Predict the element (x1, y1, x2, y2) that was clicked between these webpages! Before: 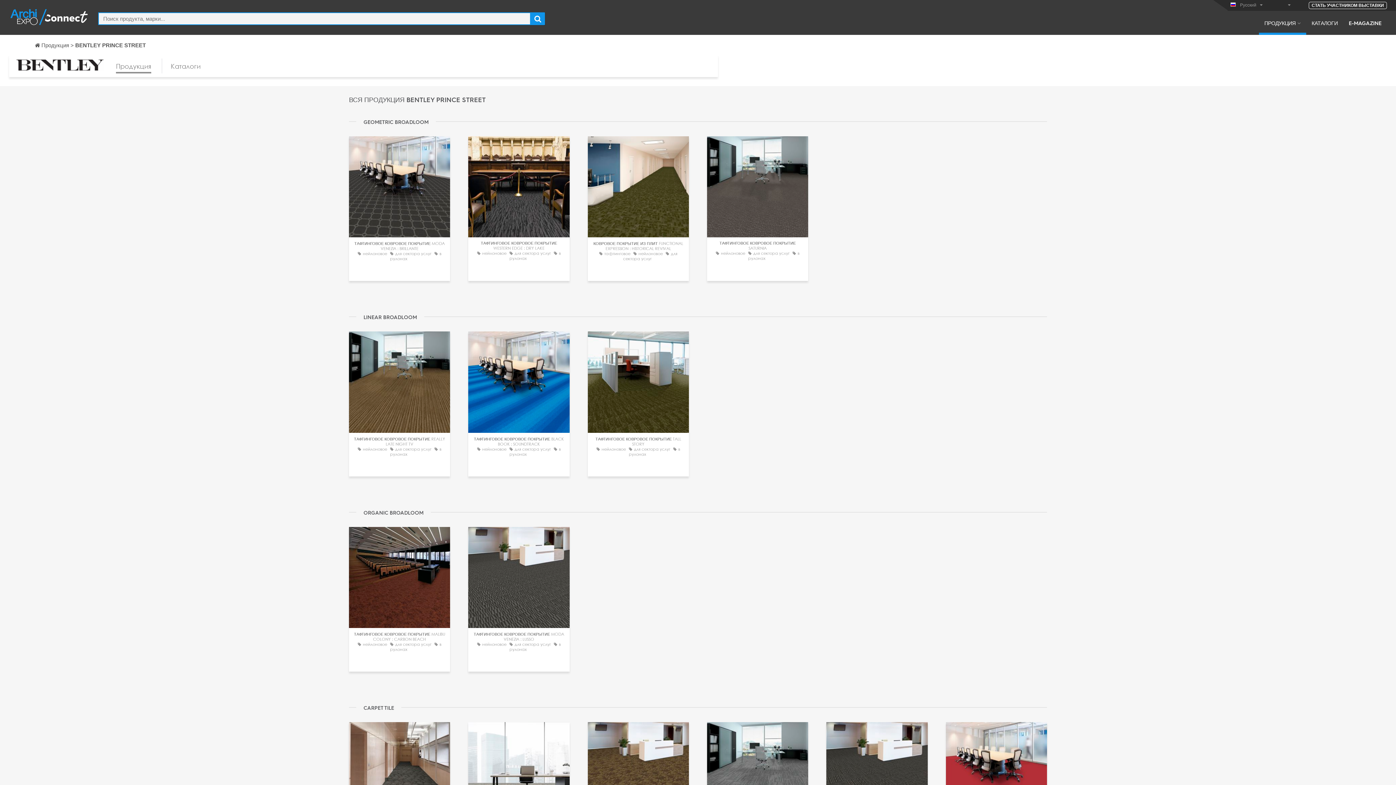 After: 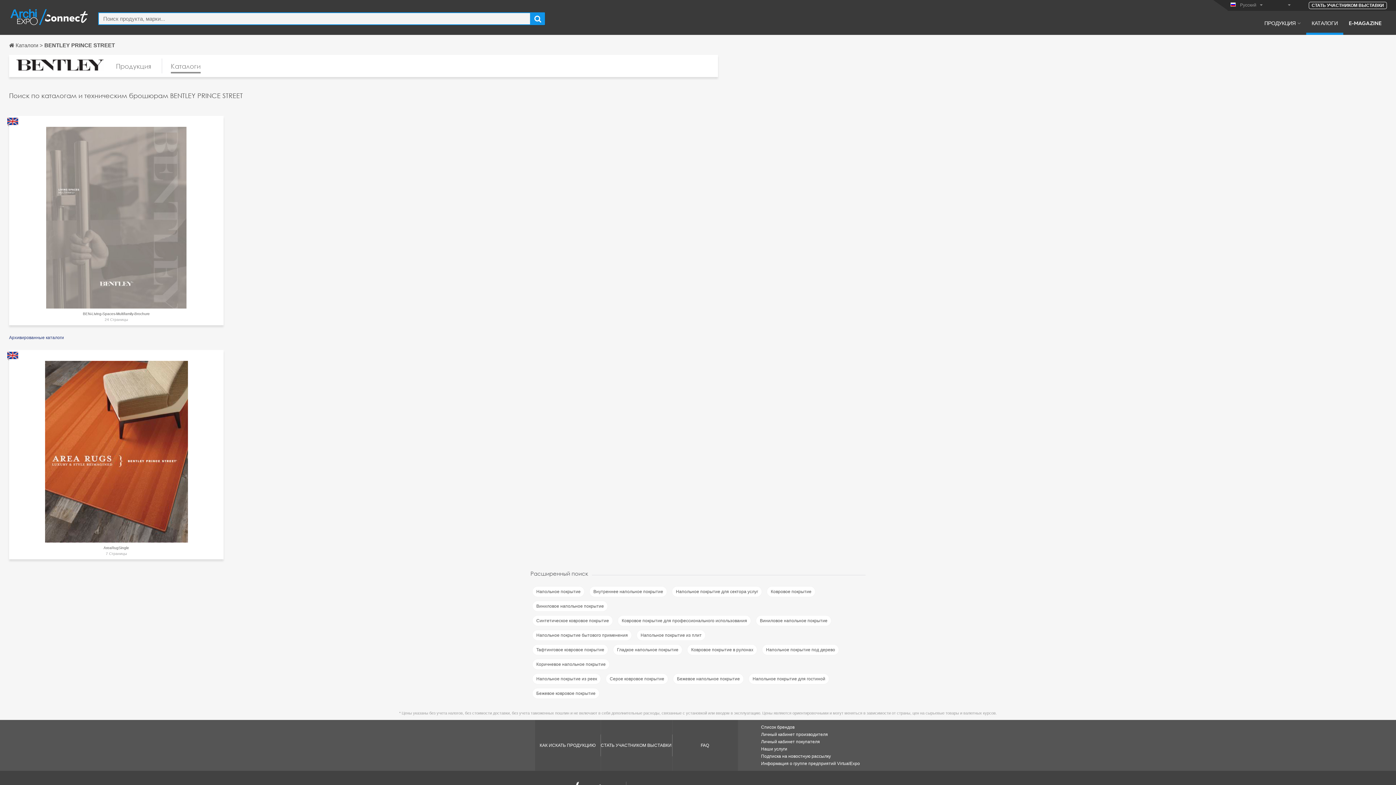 Action: bbox: (170, 60, 200, 73) label: Каталоги